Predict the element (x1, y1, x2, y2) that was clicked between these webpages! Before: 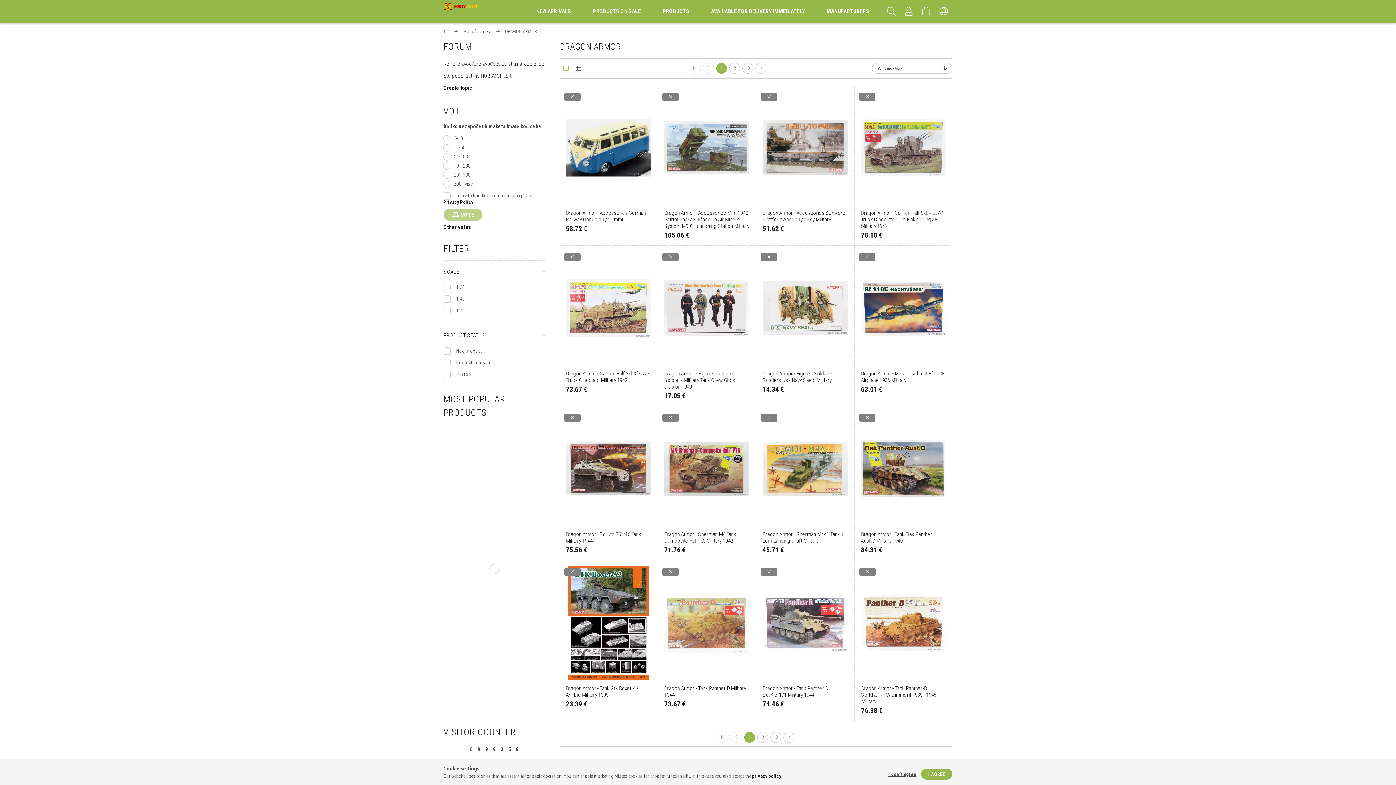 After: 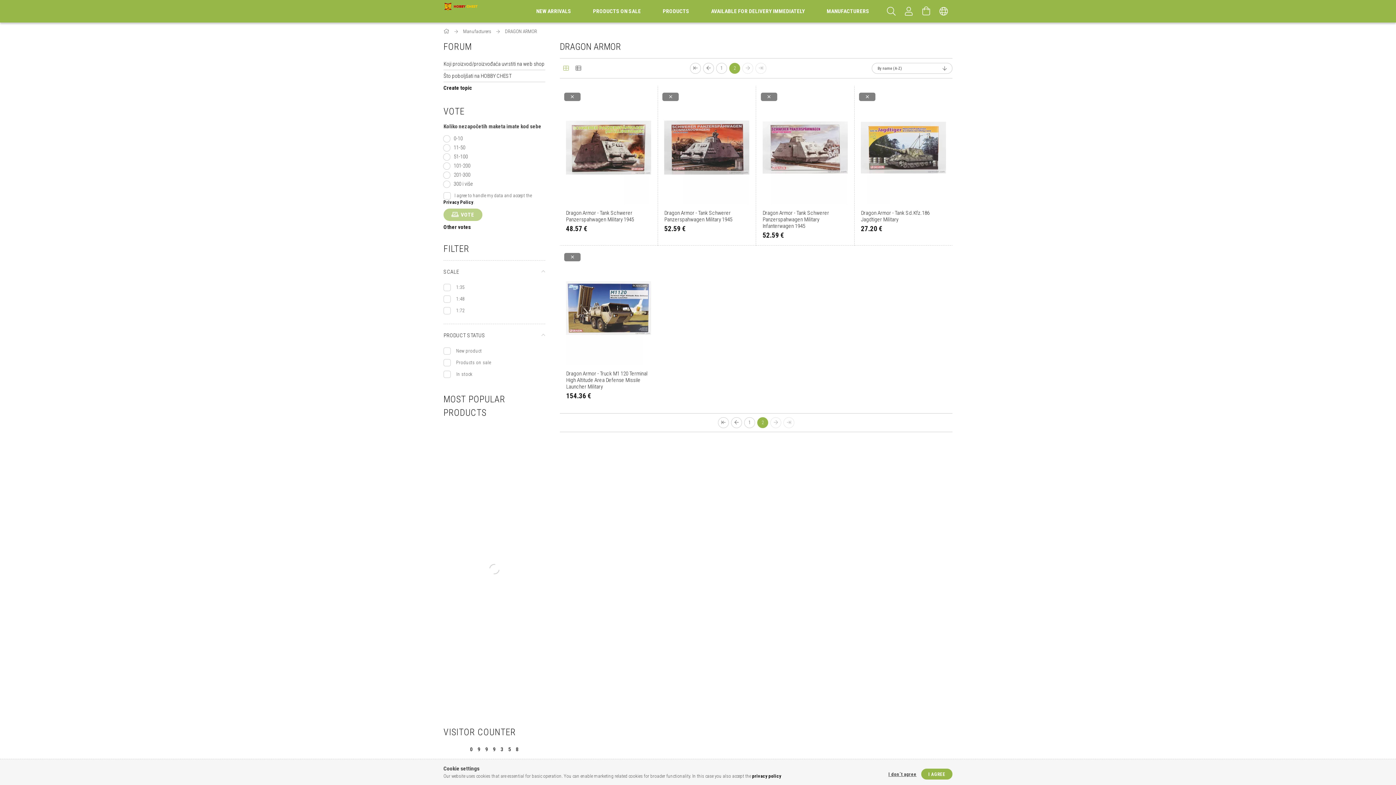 Action: label: Last bbox: (783, 732, 794, 743)